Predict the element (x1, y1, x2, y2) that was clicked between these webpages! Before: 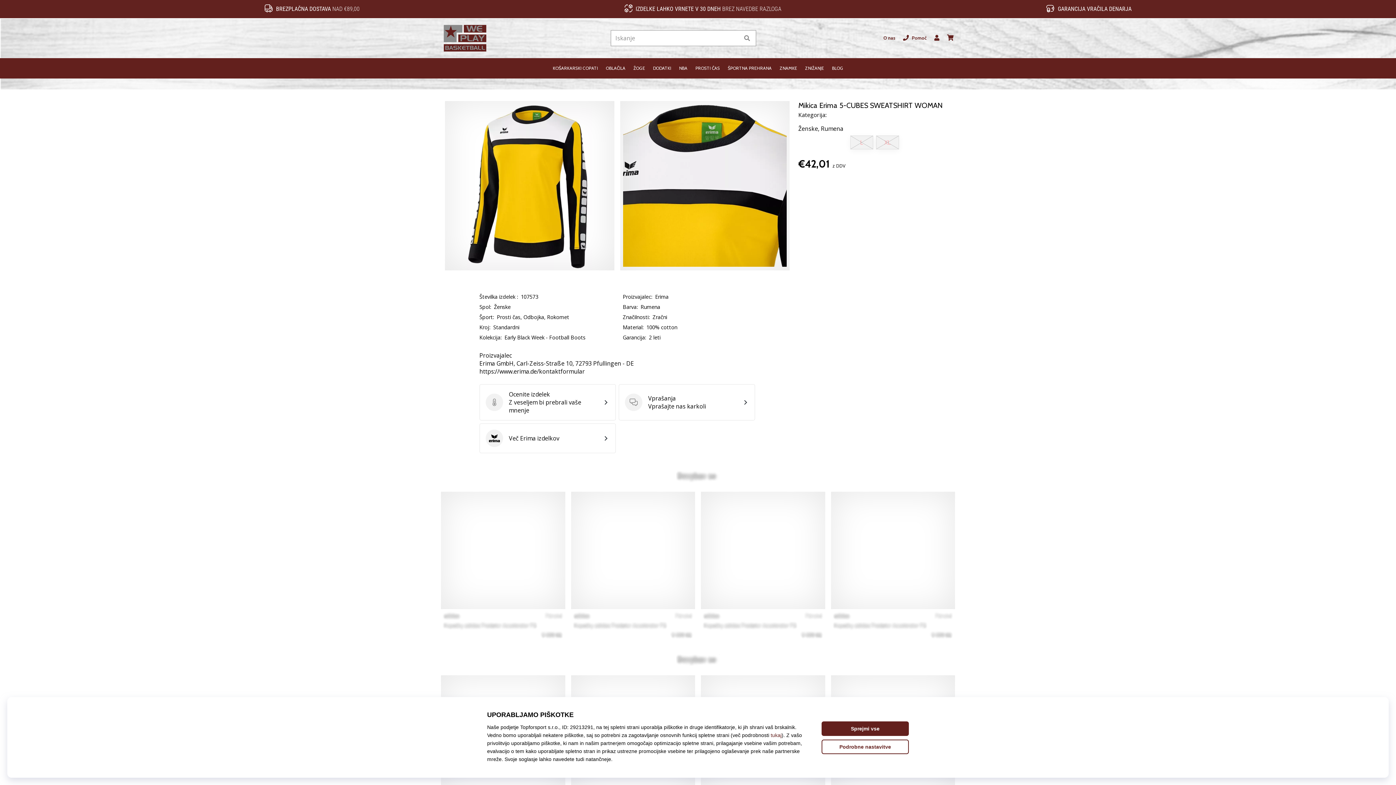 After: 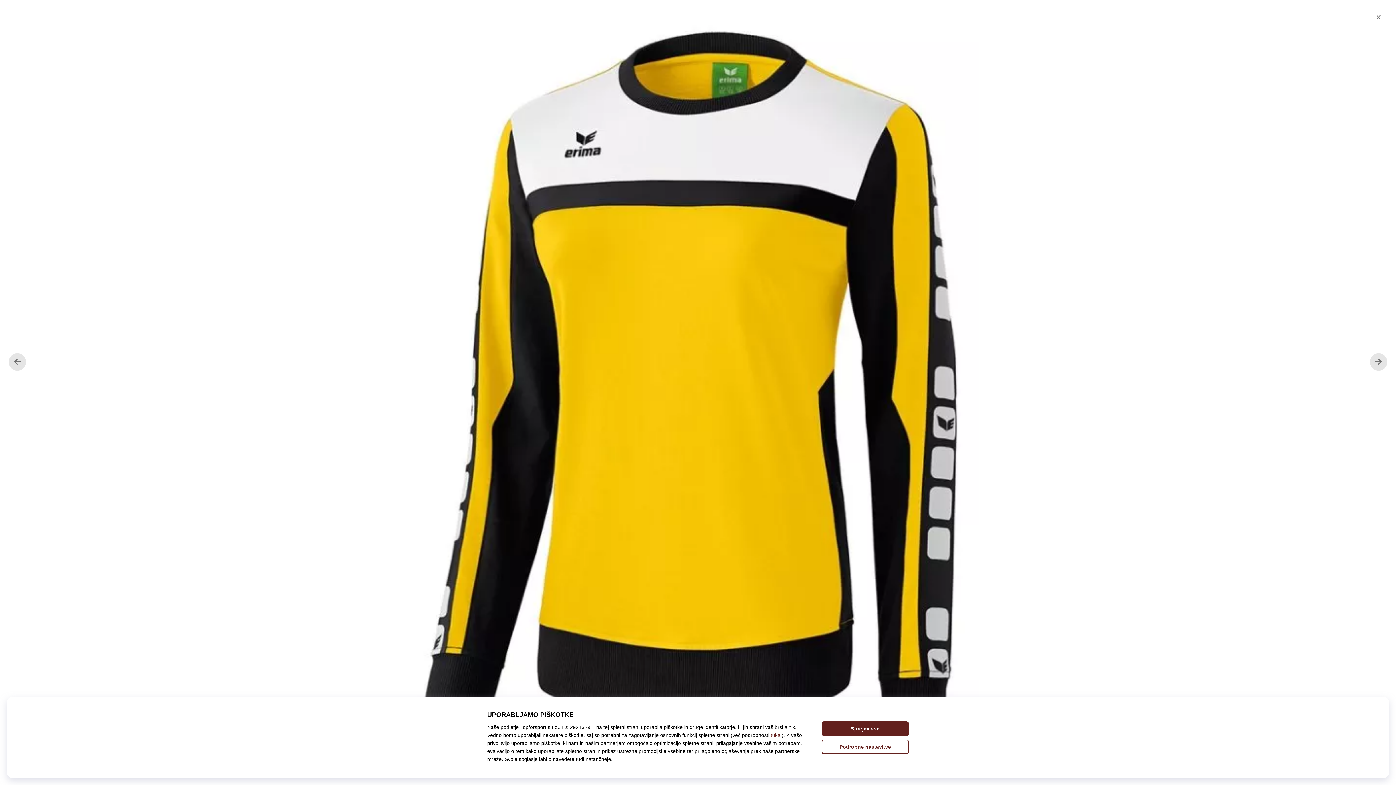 Action: bbox: (445, 101, 614, 270)